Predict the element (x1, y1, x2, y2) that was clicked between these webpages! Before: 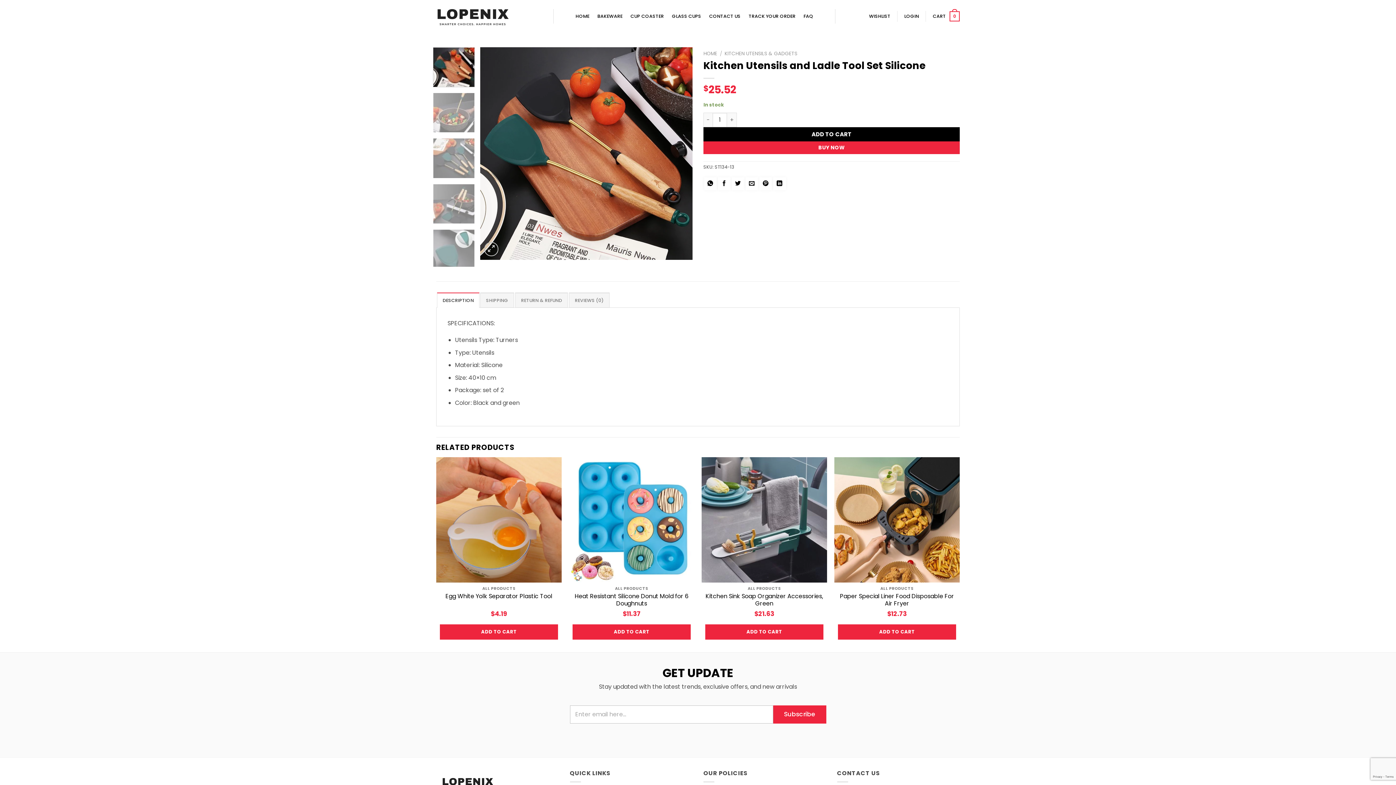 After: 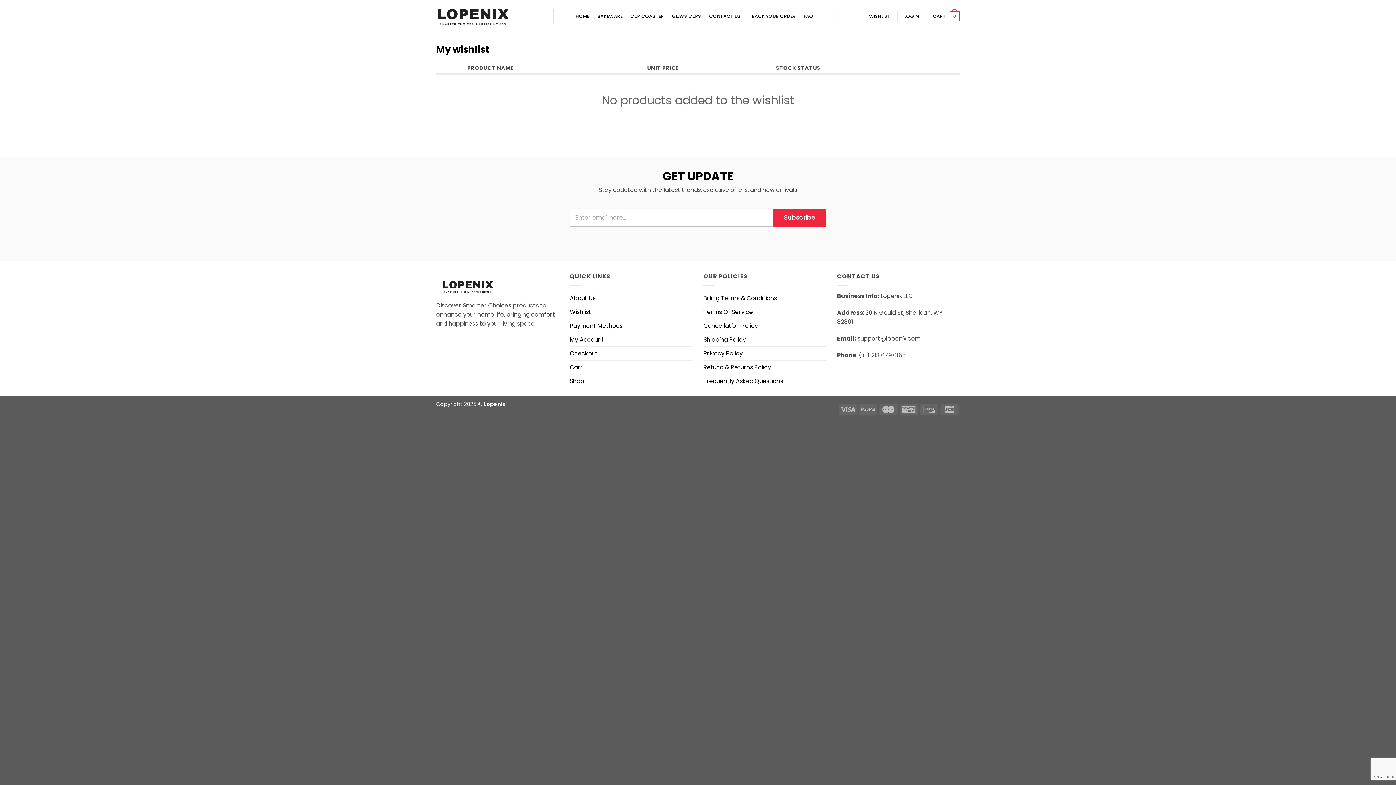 Action: label: WISHLIST bbox: (869, 9, 890, 23)